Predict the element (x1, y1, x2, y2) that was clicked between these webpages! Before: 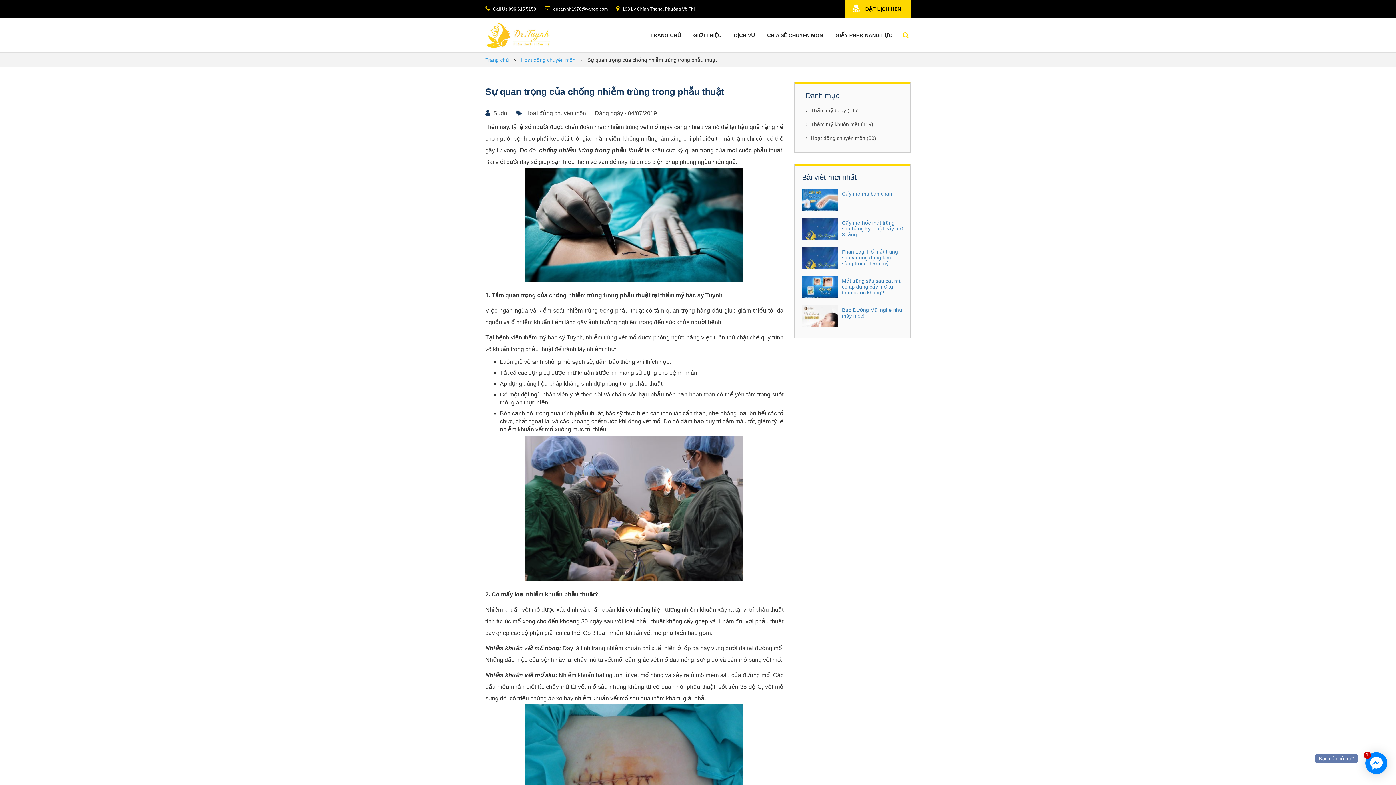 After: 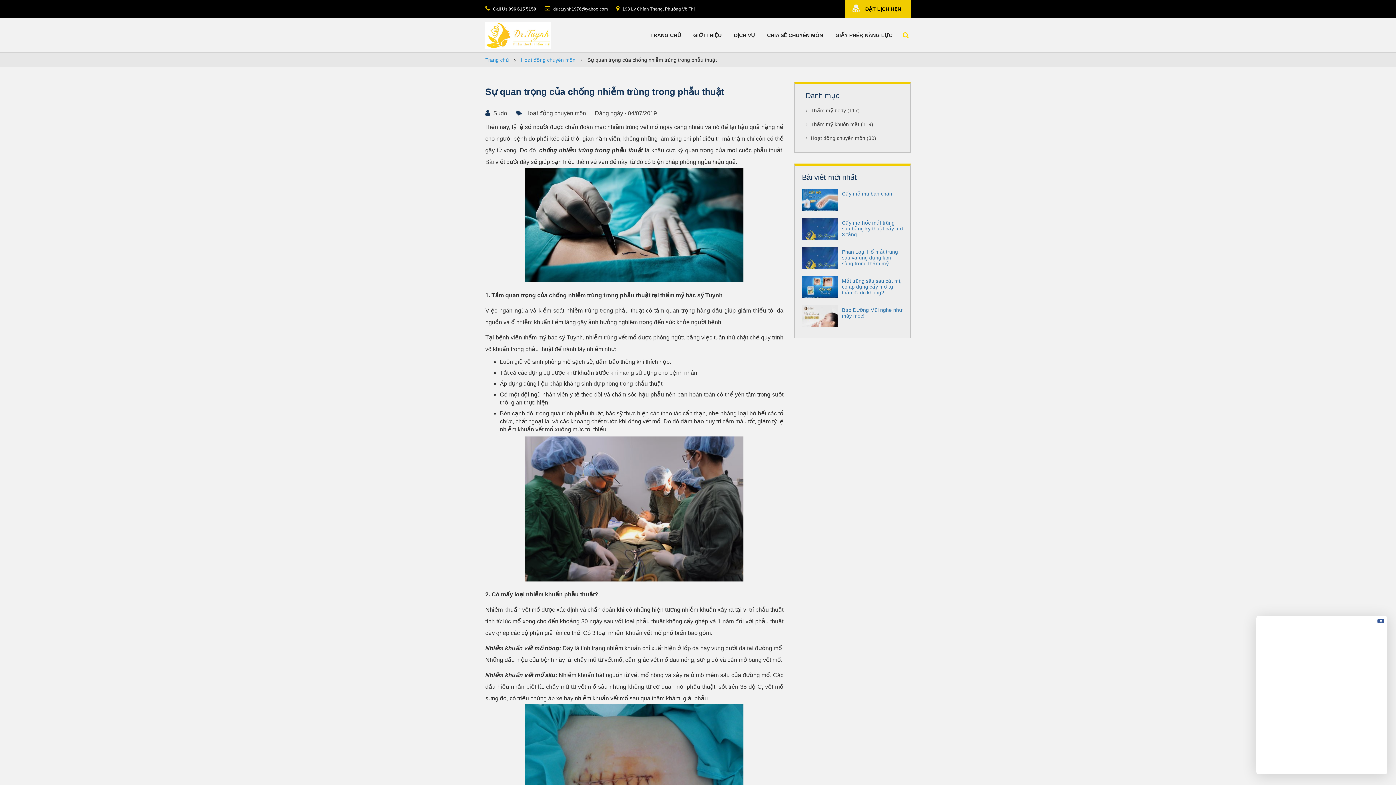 Action: label: 1
Bạn cần hỗ trợ? bbox: (1365, 752, 1387, 774)